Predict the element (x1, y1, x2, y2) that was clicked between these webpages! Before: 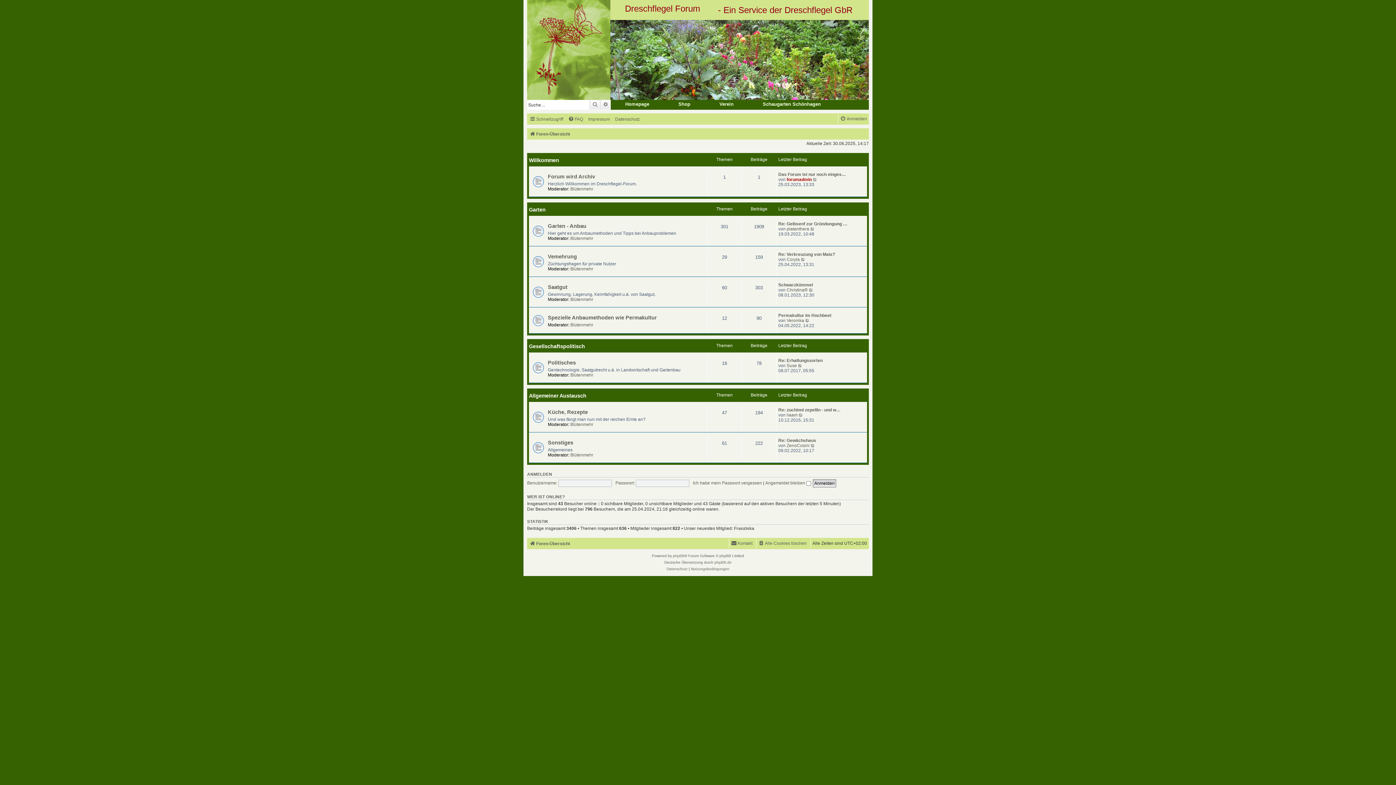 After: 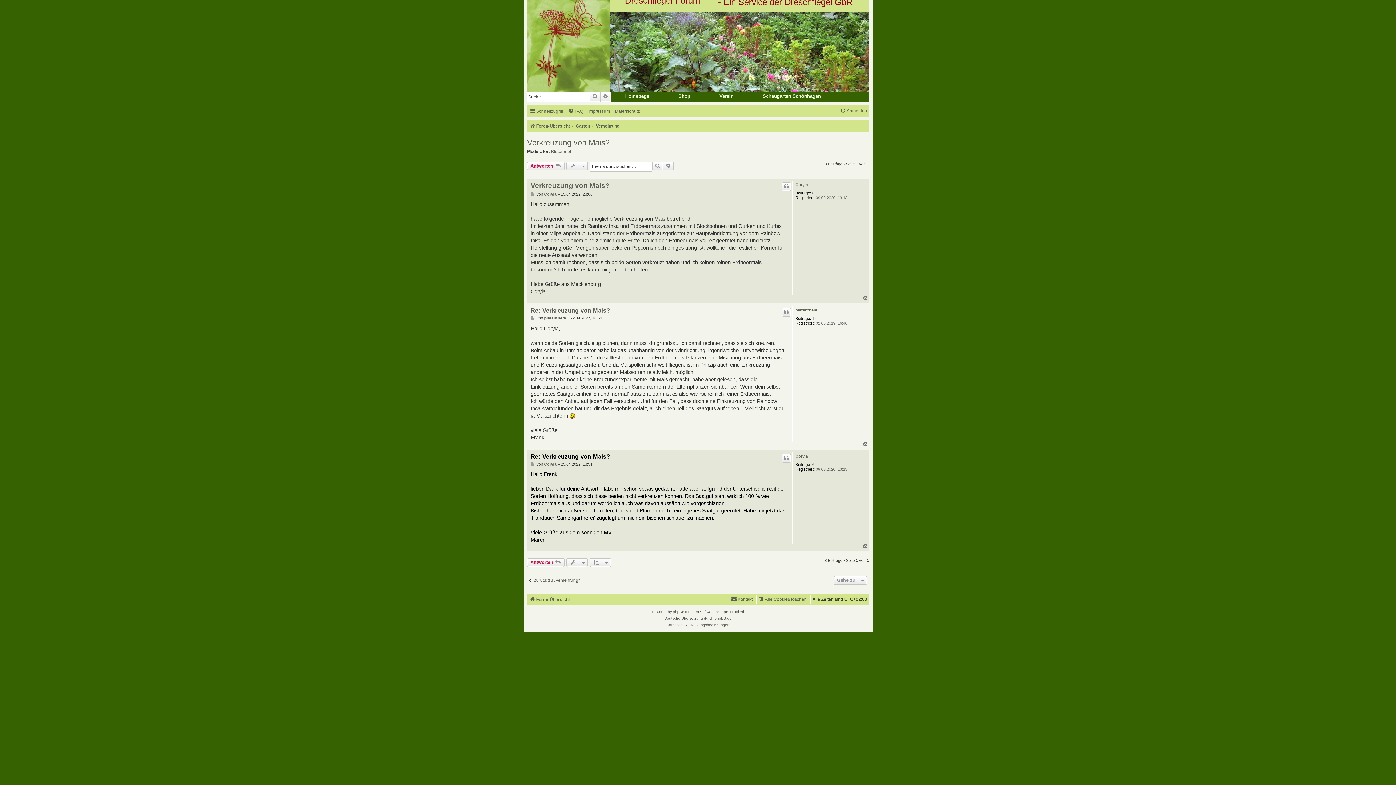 Action: label: Neuester Beitrag bbox: (801, 257, 805, 262)